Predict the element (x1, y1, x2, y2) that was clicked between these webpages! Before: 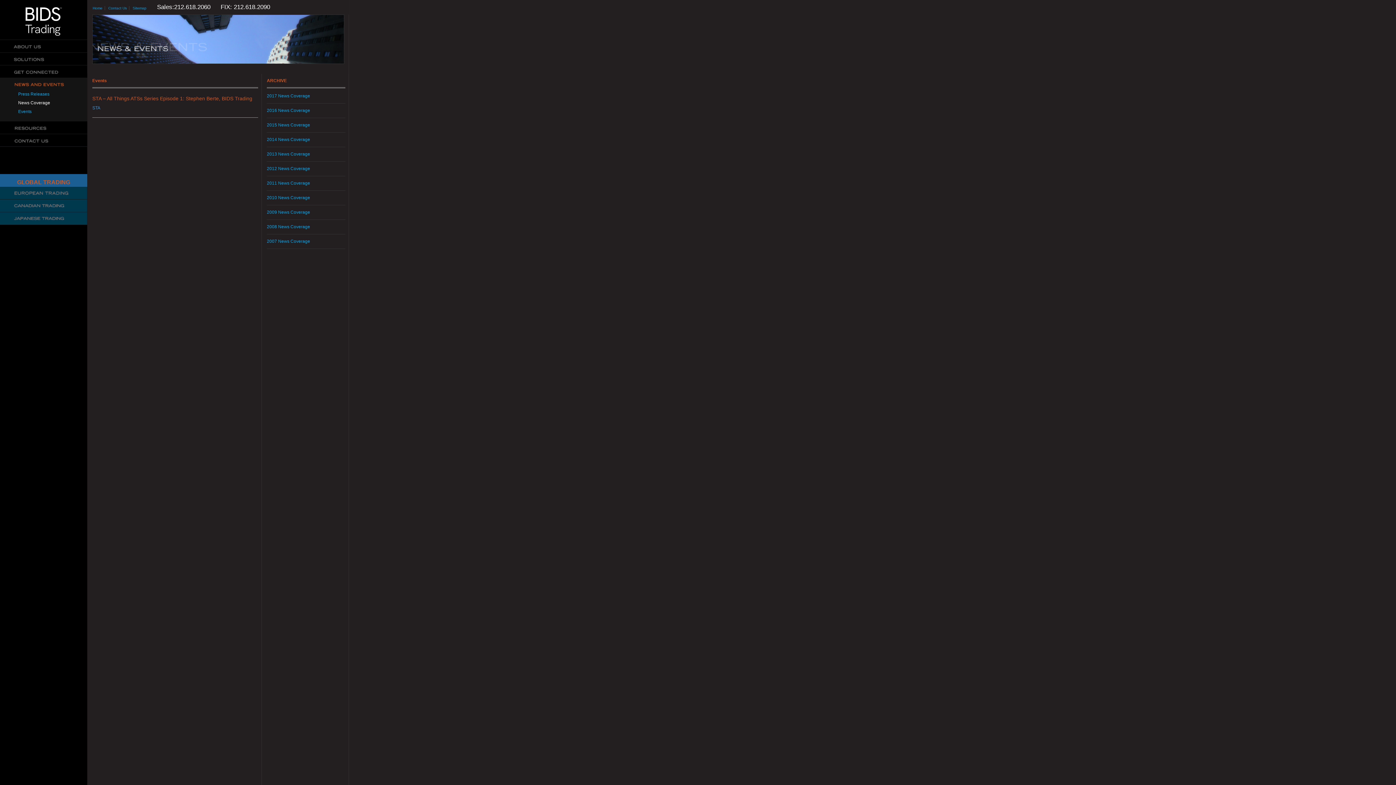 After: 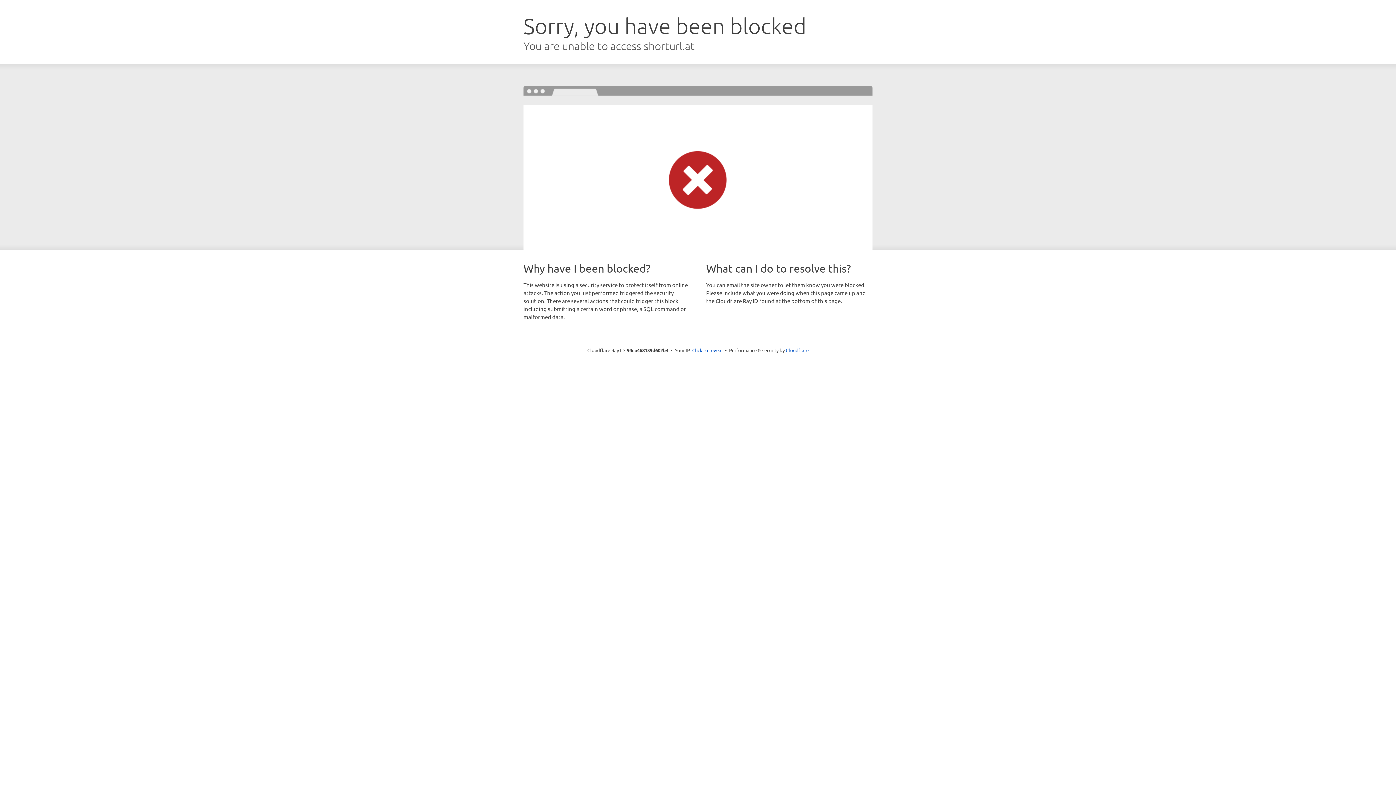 Action: bbox: (92, 105, 100, 110) label: STA